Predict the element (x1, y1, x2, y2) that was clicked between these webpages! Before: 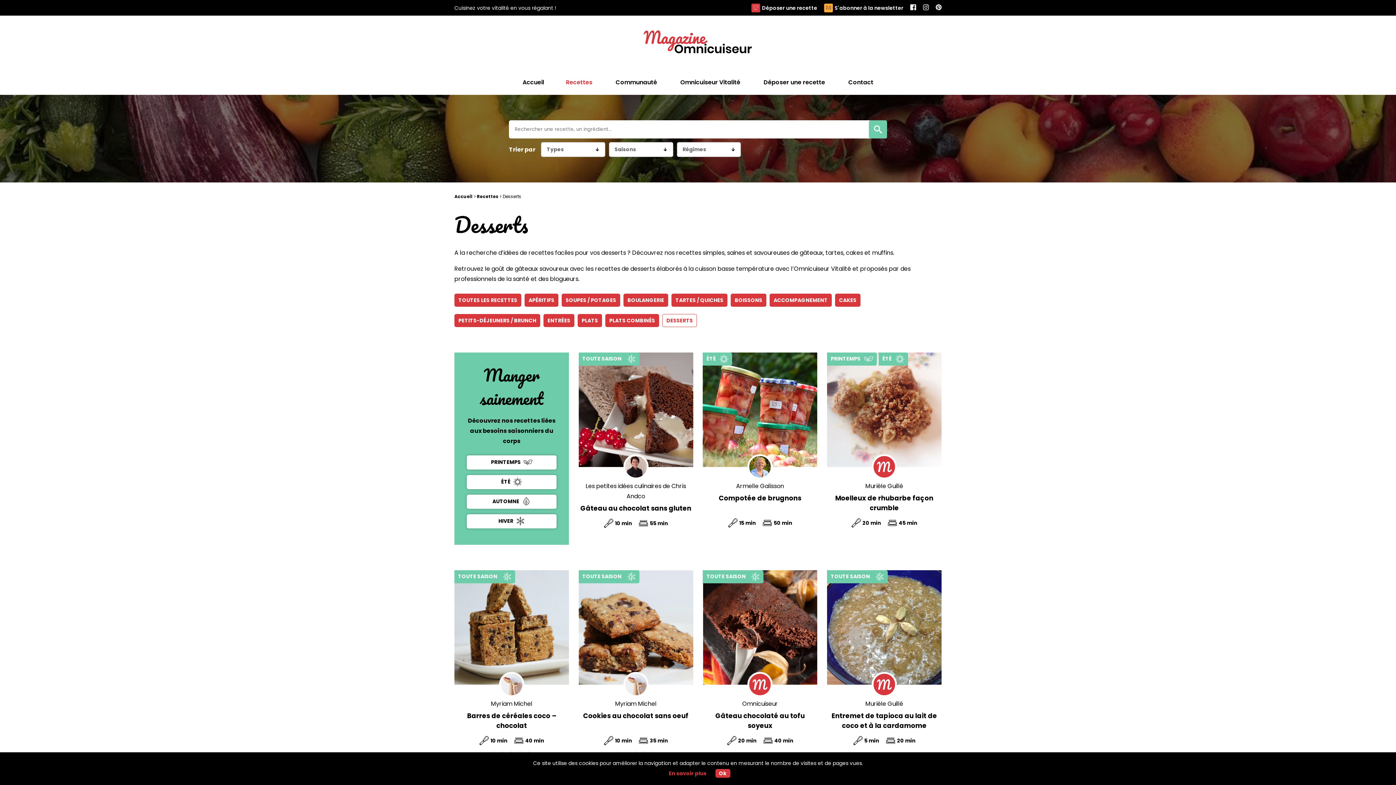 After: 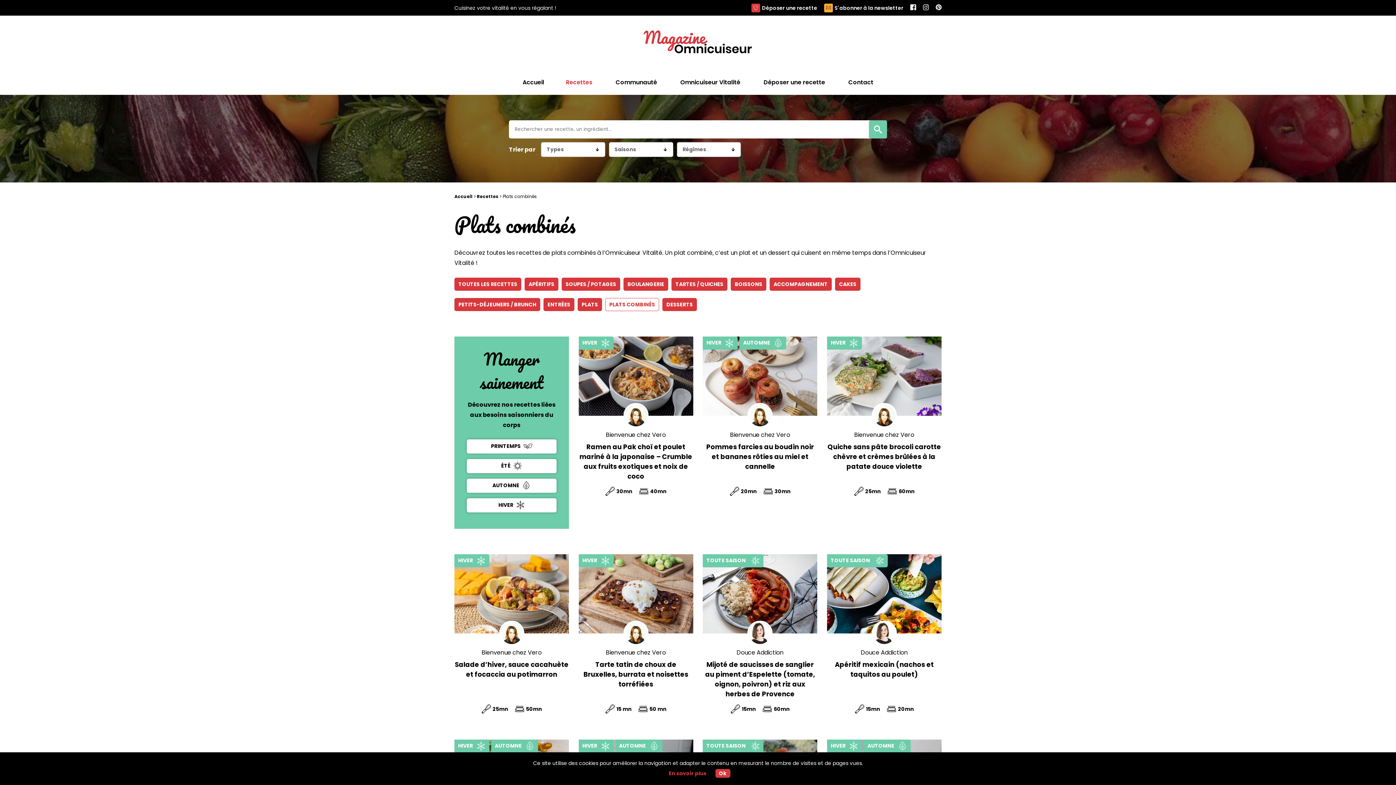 Action: bbox: (605, 314, 659, 327) label: PLATS COMBINÉS